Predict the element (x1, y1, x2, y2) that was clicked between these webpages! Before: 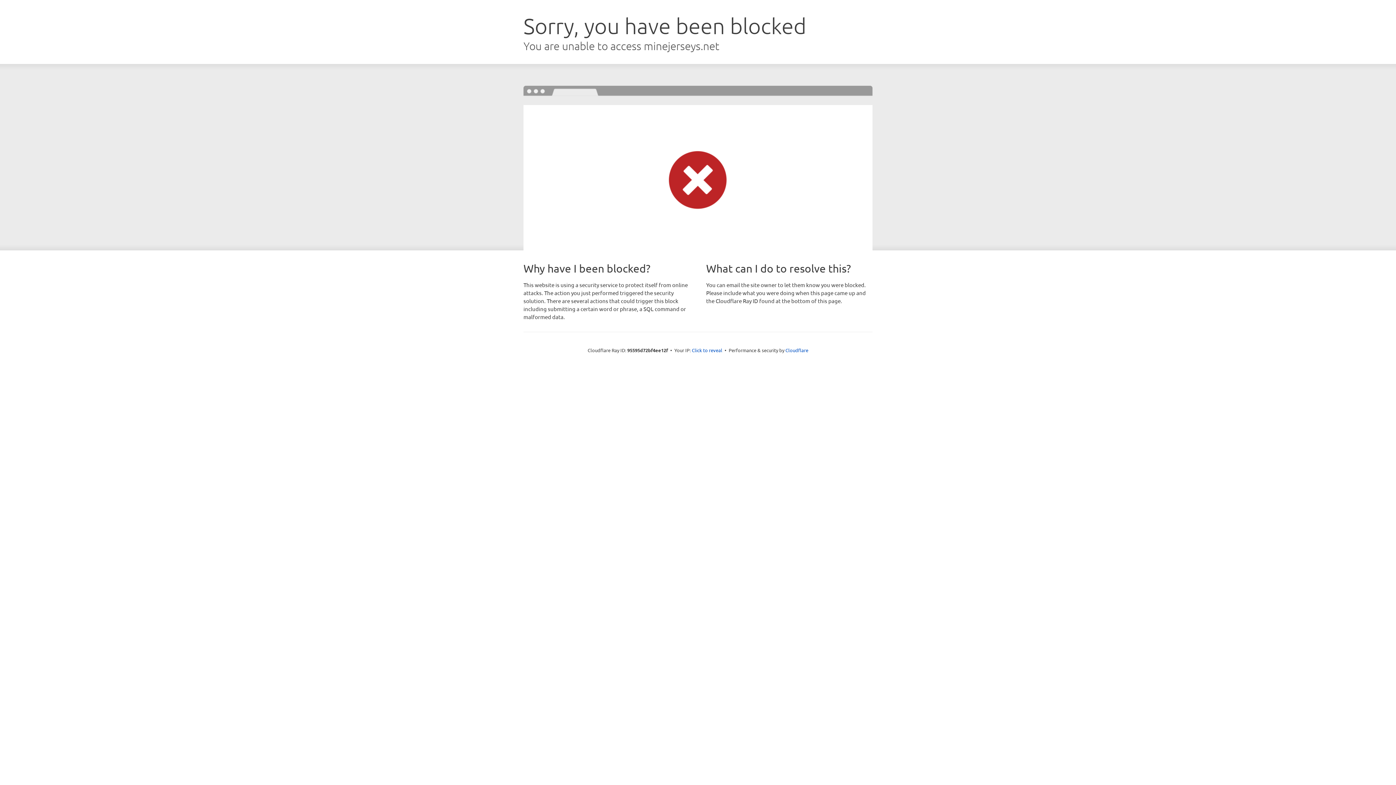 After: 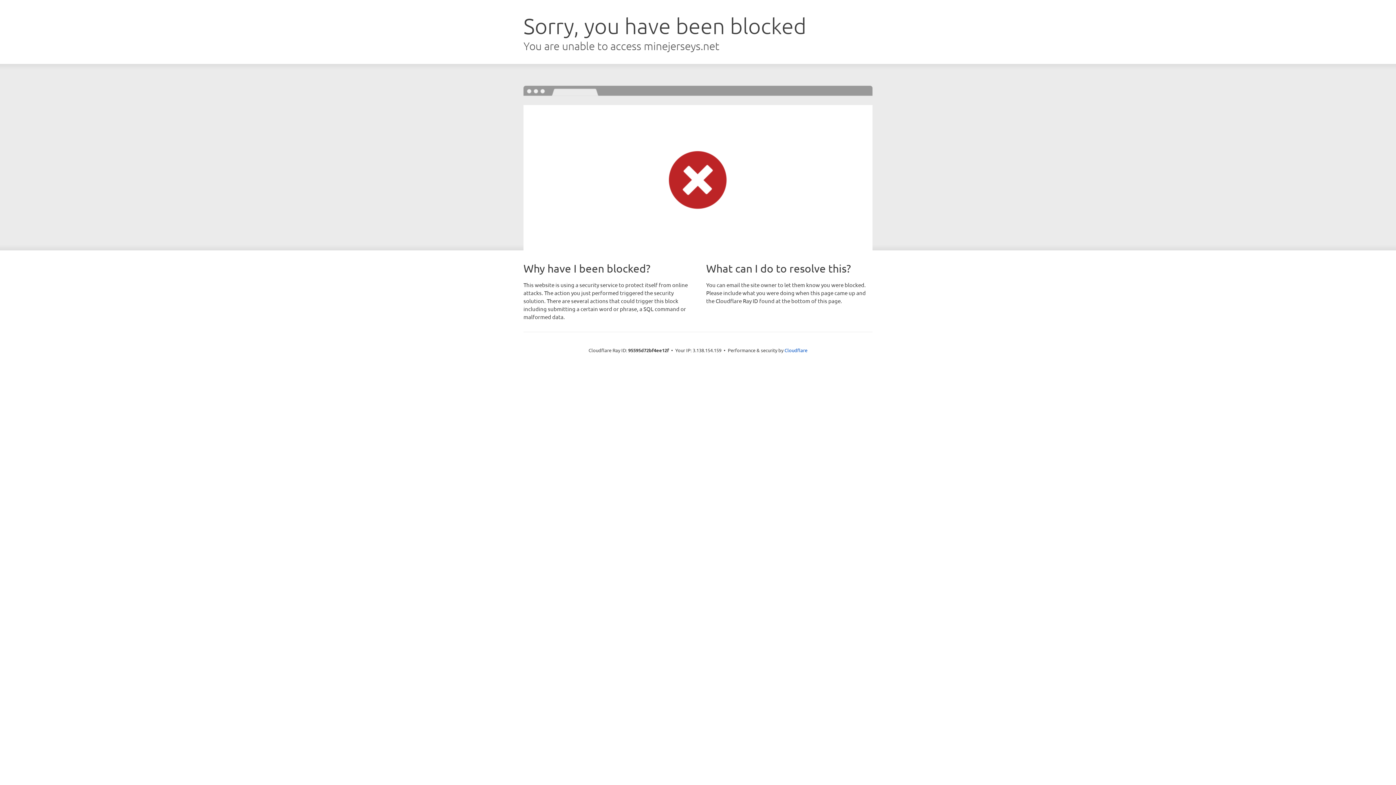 Action: bbox: (692, 346, 722, 353) label: Click to reveal